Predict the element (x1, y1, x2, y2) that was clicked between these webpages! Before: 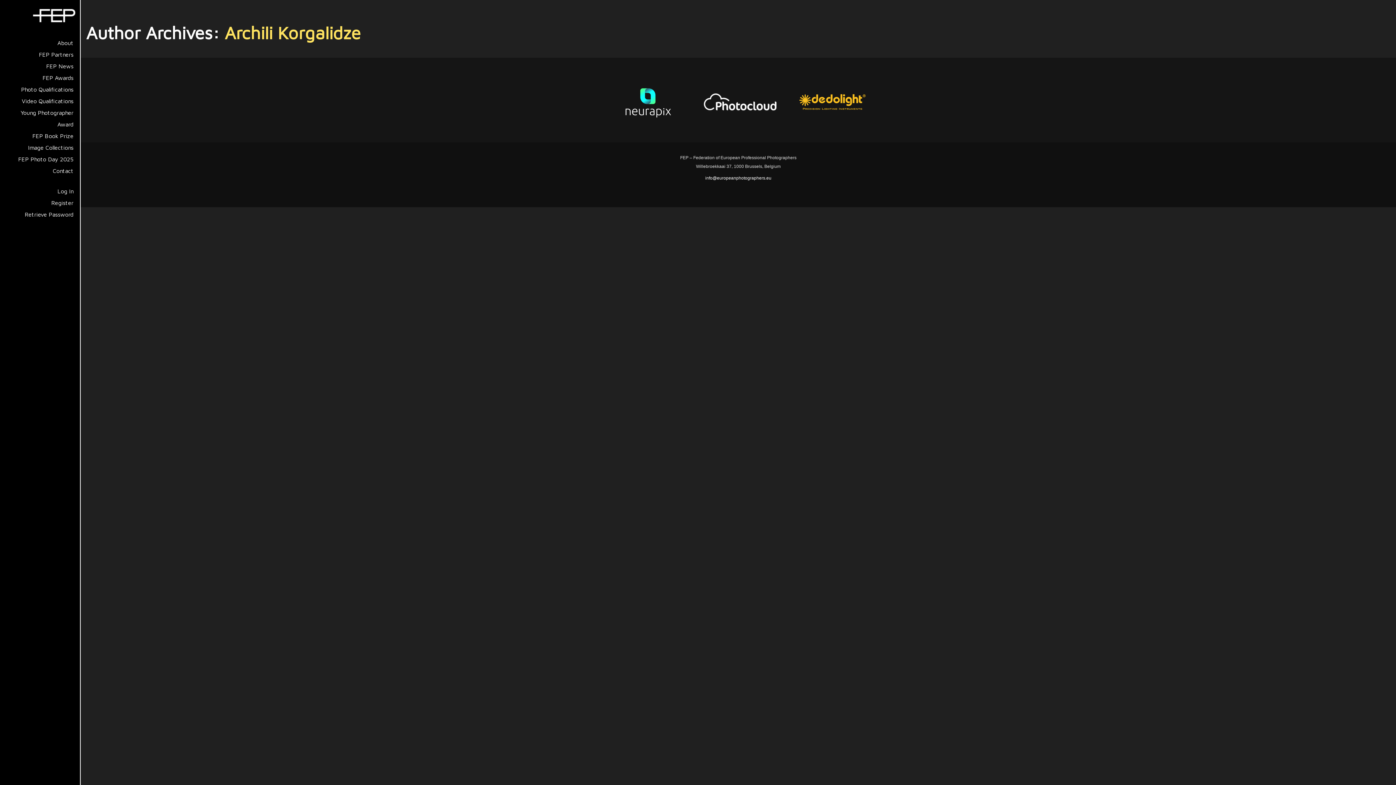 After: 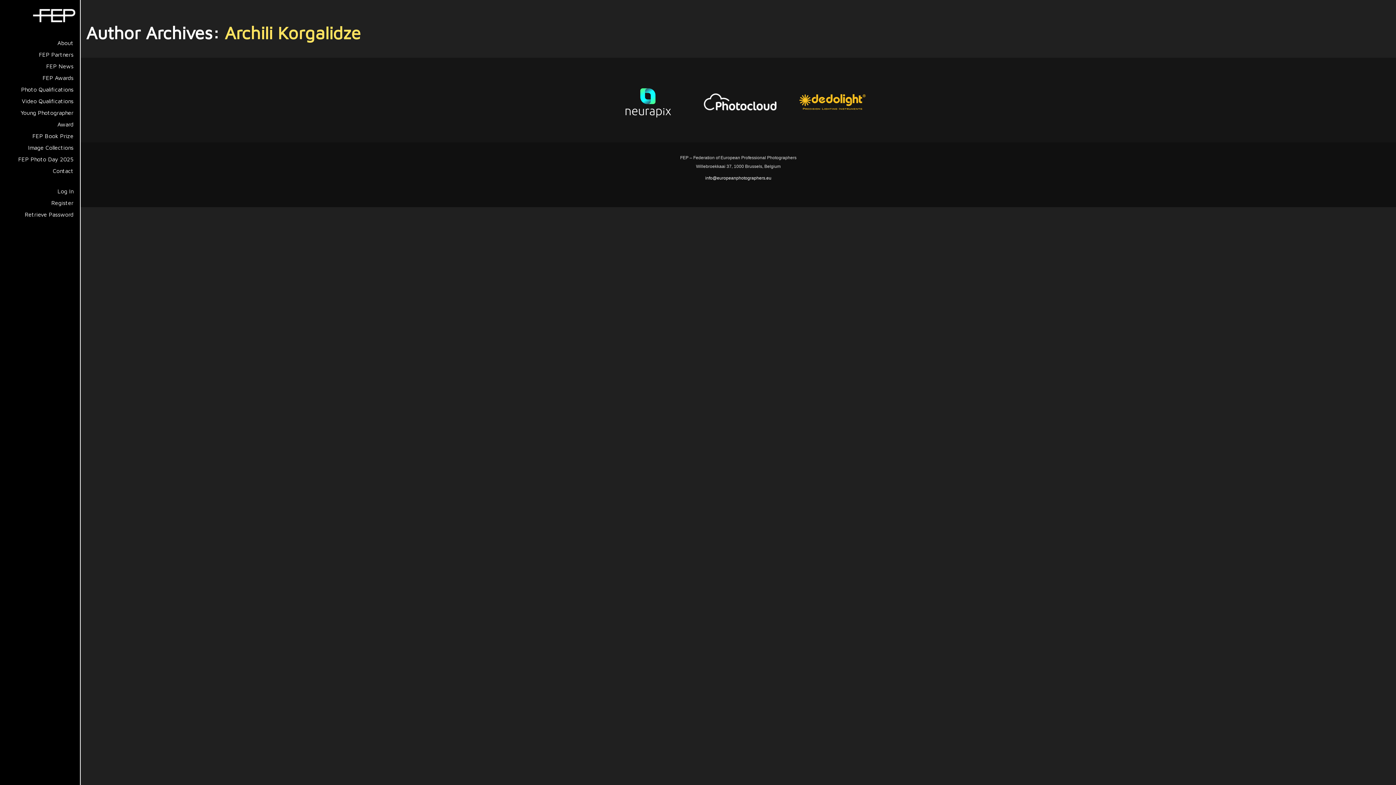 Action: bbox: (694, 98, 785, 104)